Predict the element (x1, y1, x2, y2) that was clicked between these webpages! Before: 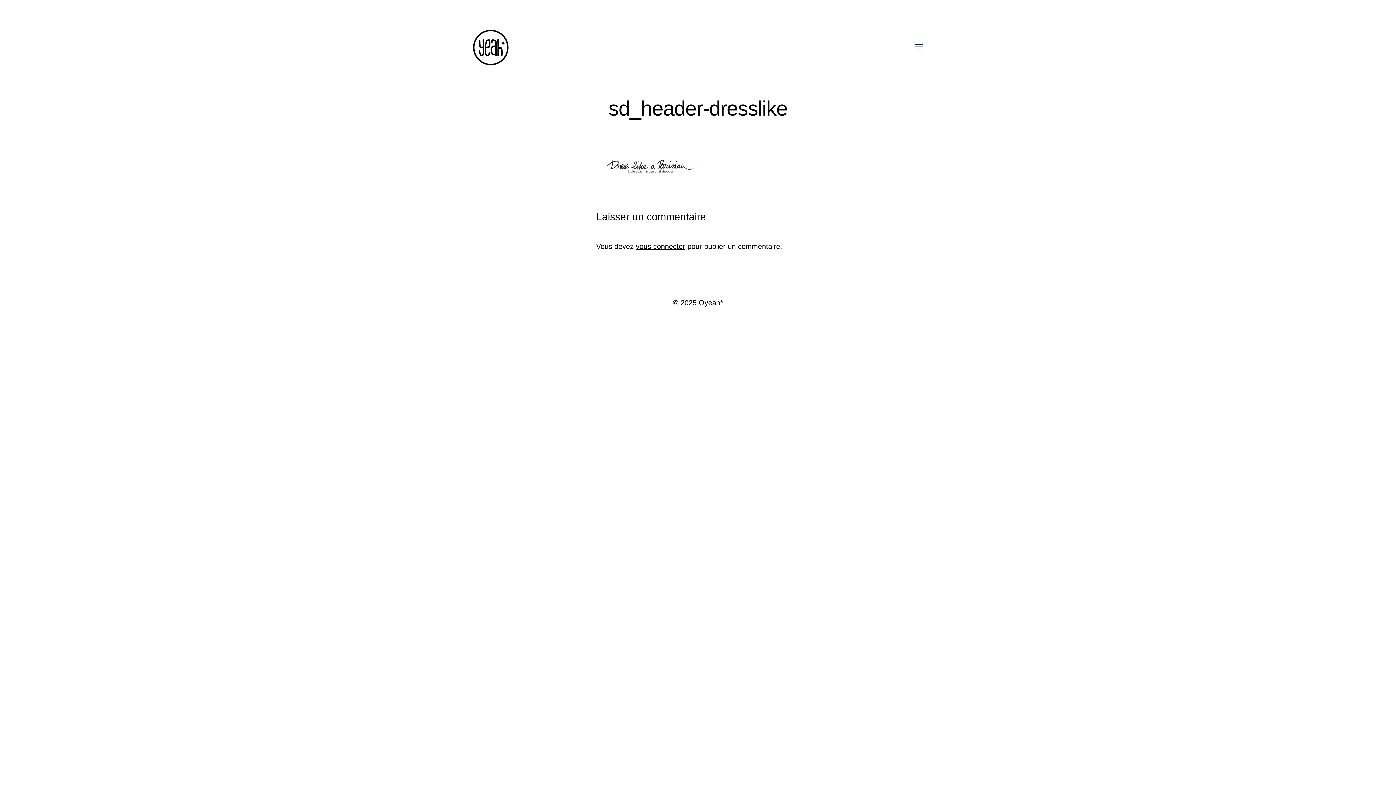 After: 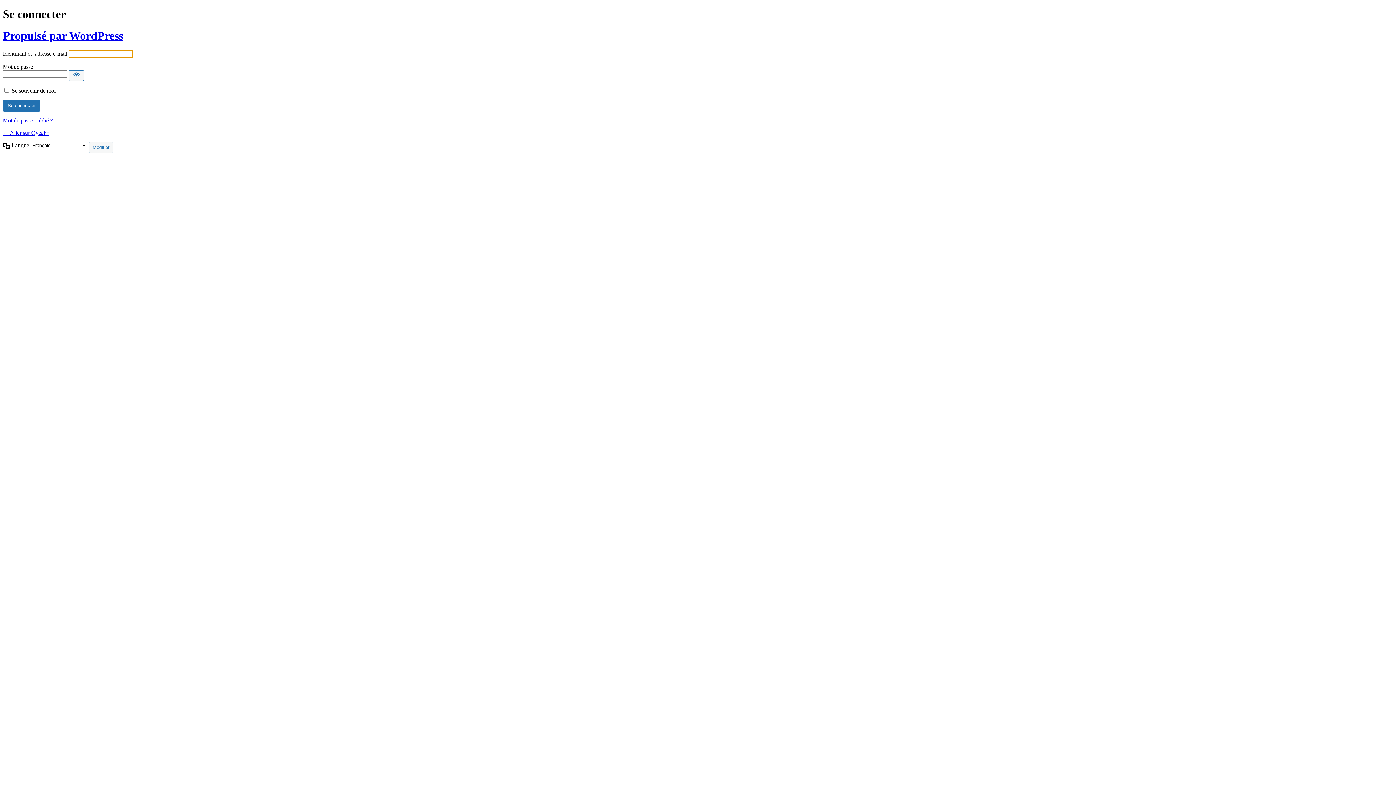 Action: label: vous connecter bbox: (636, 242, 685, 250)